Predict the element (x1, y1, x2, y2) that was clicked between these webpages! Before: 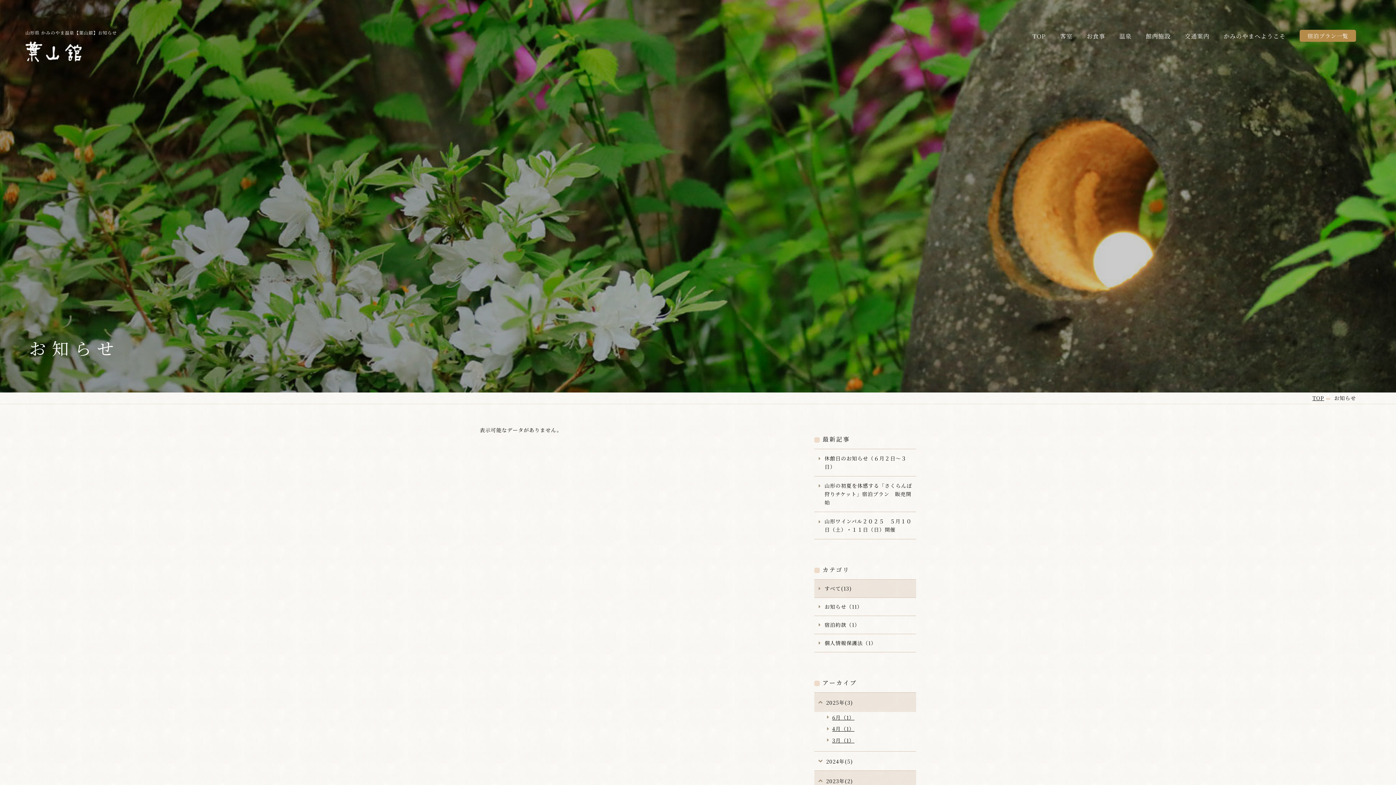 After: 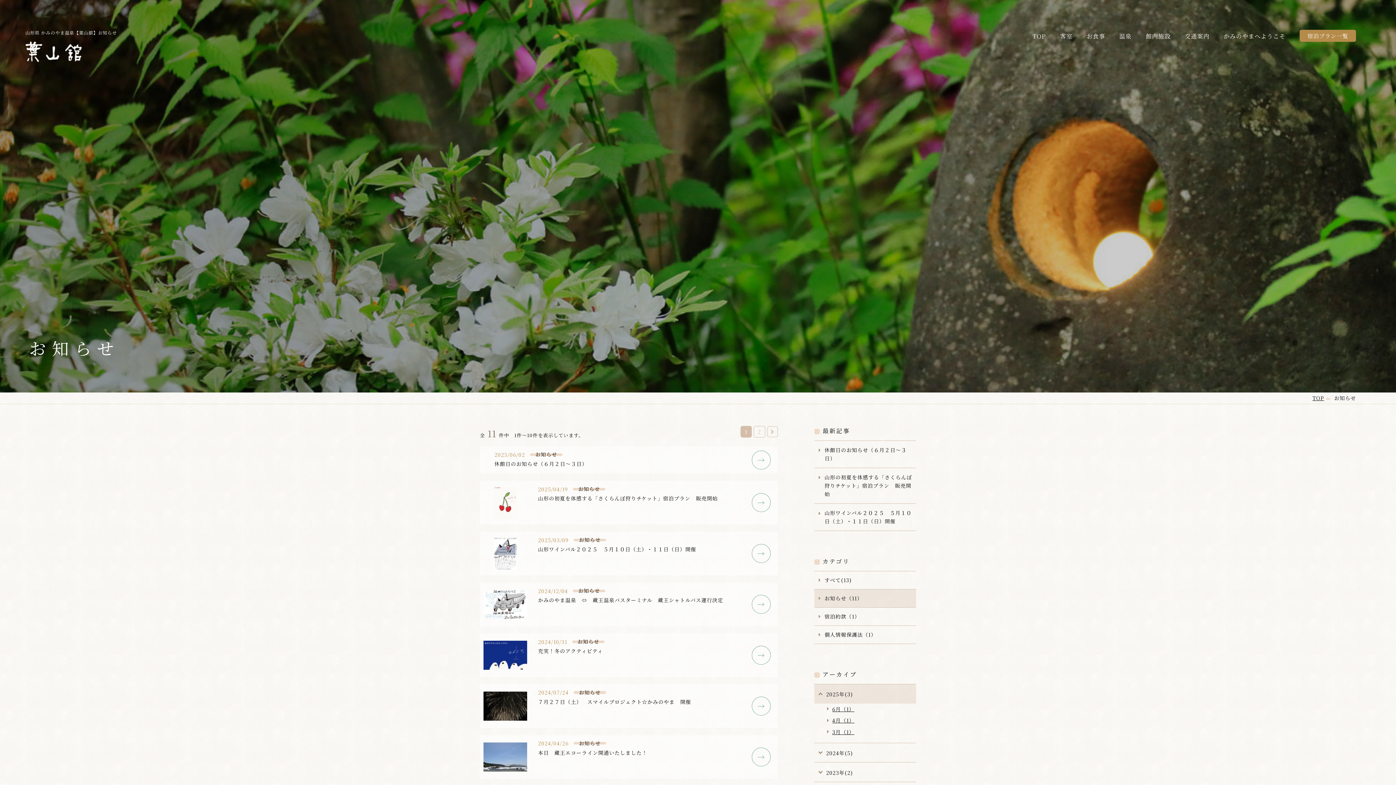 Action: label: お知らせ（11） bbox: (814, 598, 916, 616)